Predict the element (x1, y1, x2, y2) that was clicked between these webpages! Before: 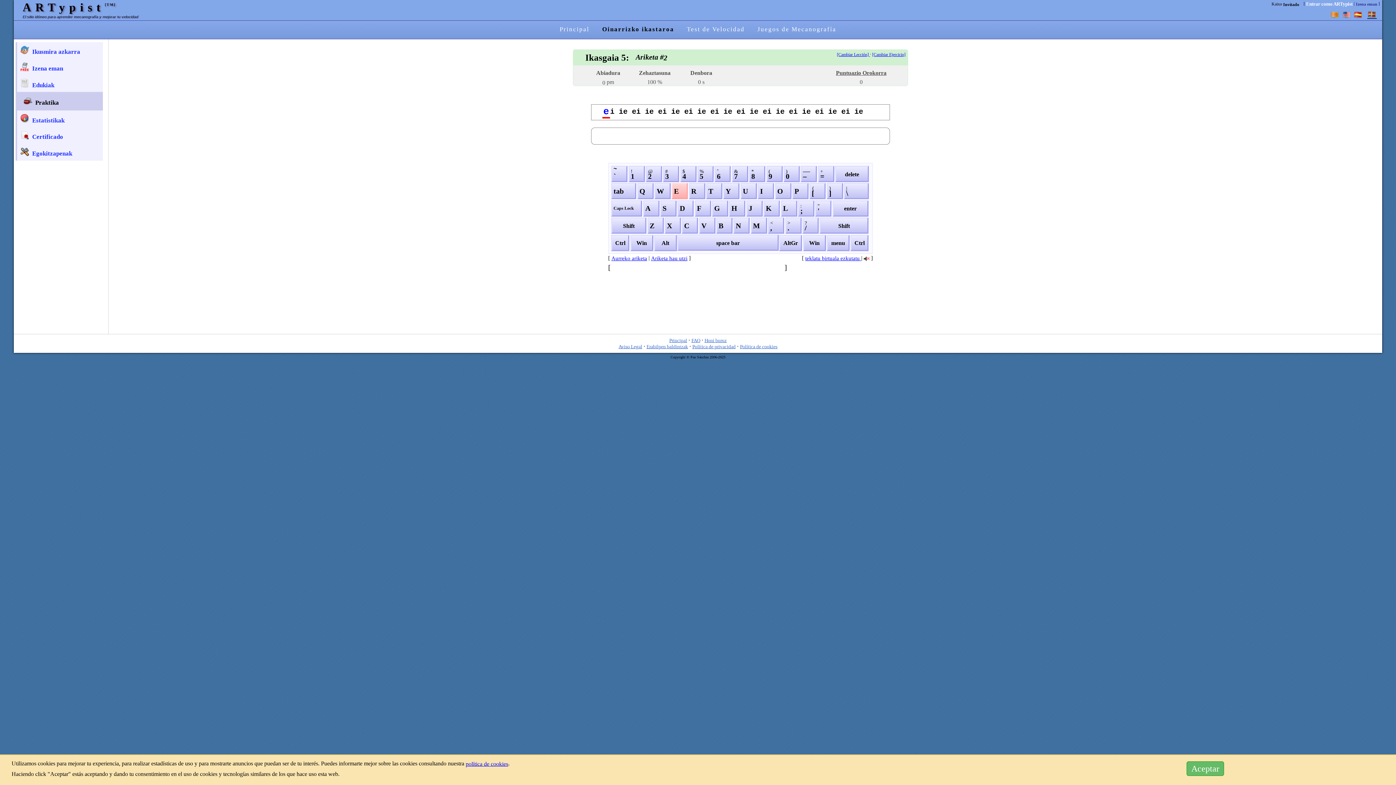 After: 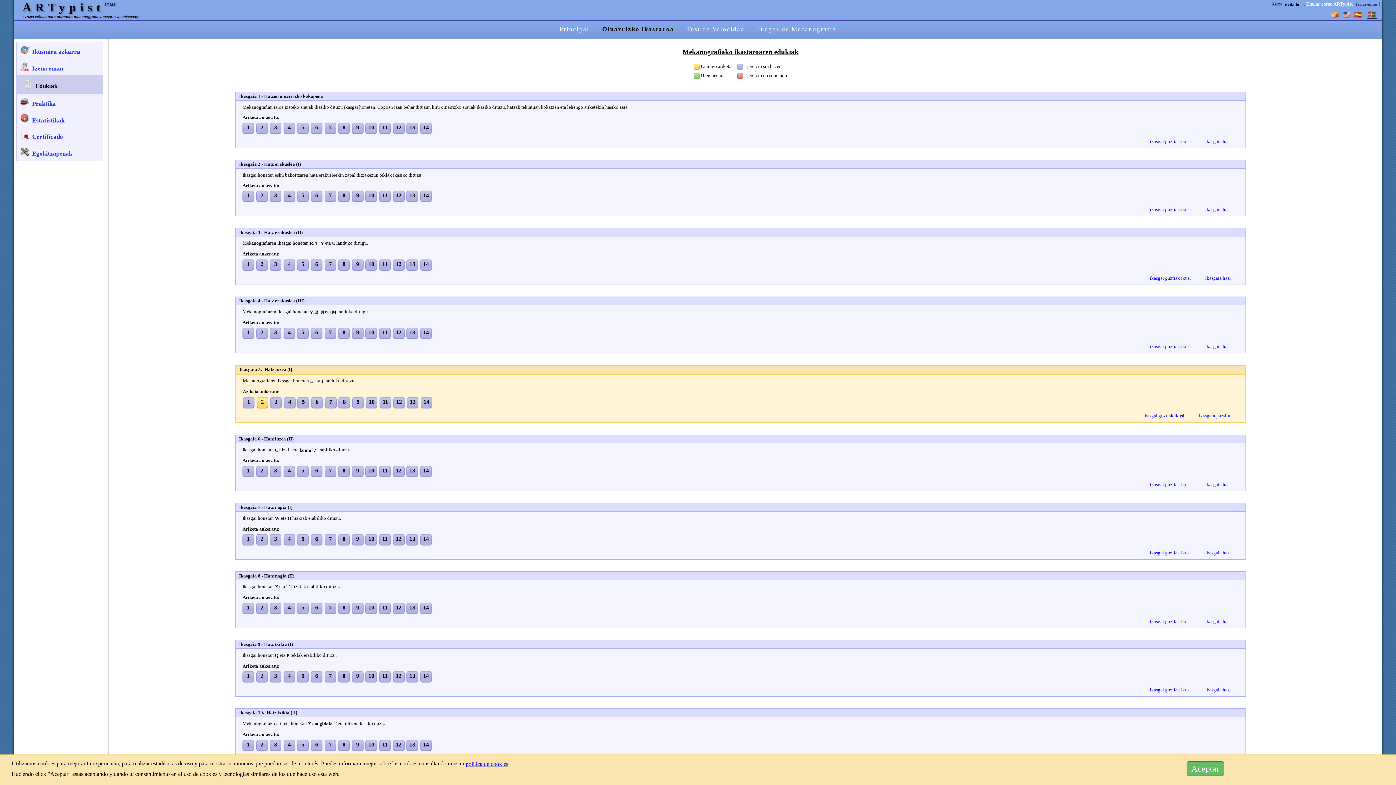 Action: label: Edukiak bbox: (15, 75, 103, 92)